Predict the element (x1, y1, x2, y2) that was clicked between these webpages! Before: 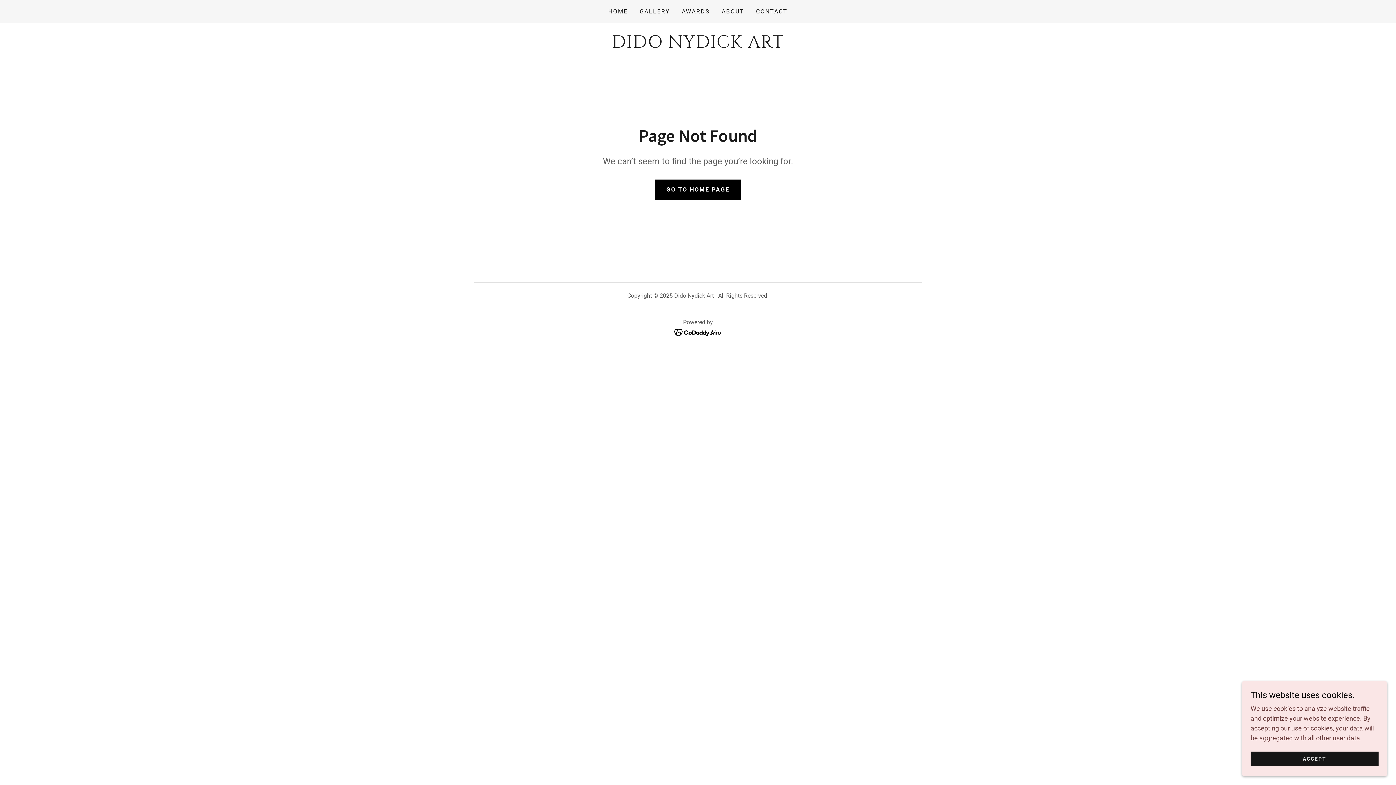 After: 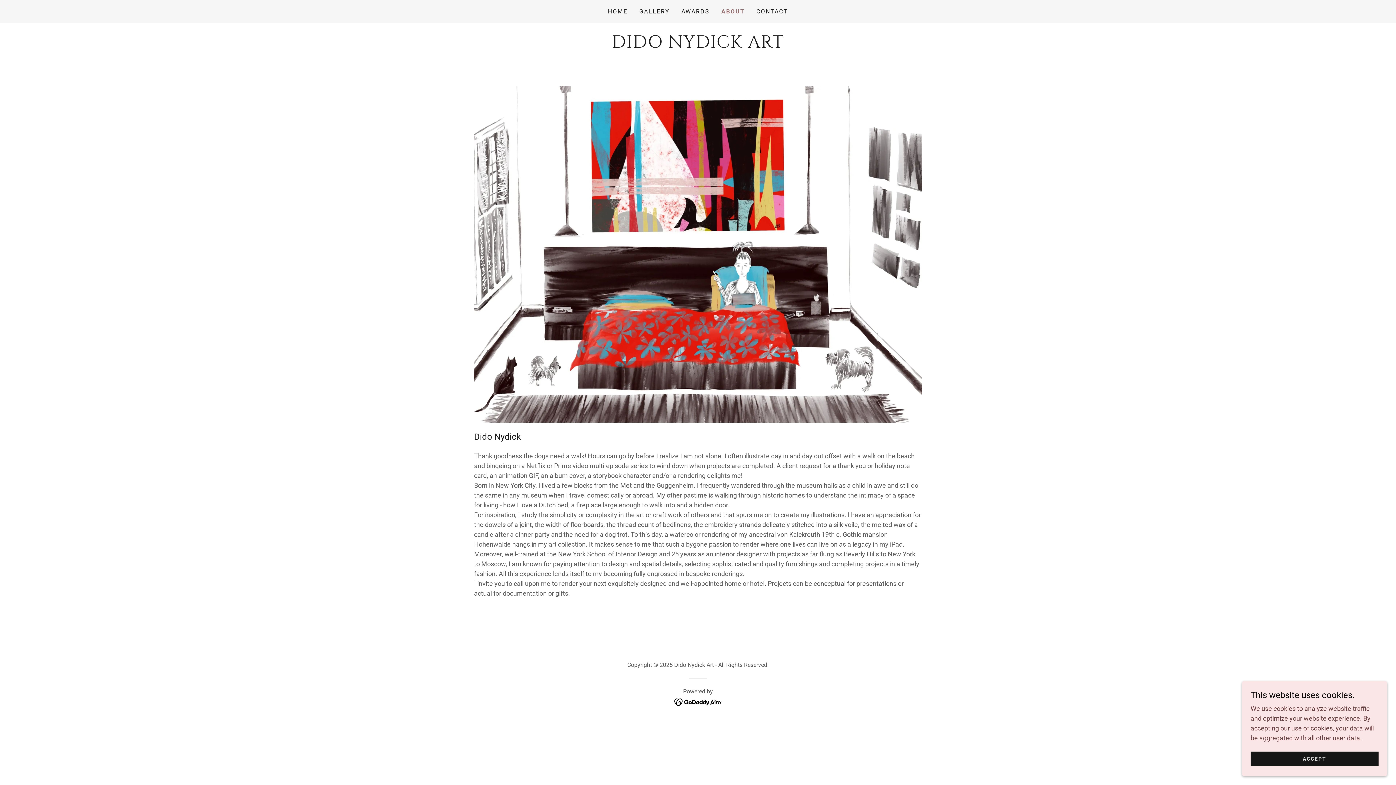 Action: label: ABOUT bbox: (719, 5, 746, 18)